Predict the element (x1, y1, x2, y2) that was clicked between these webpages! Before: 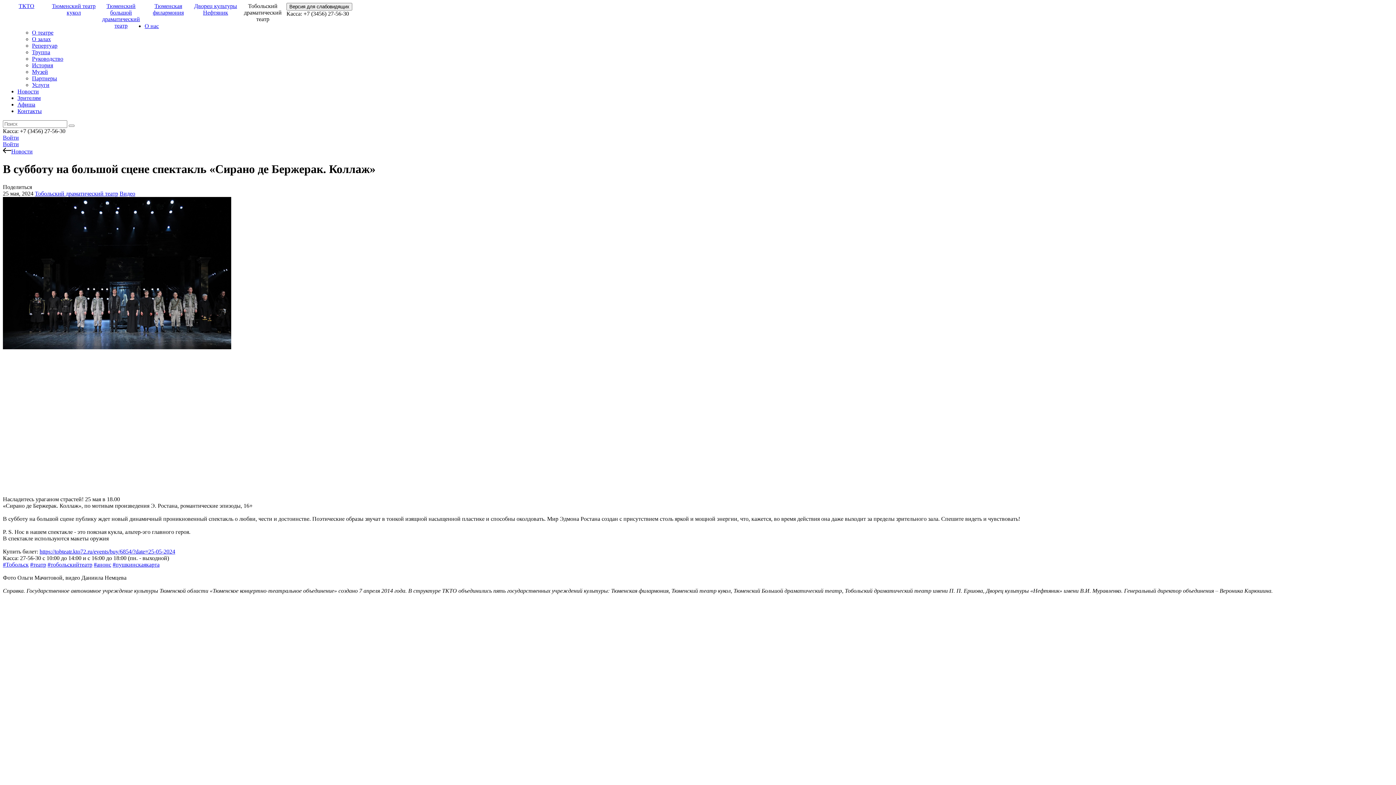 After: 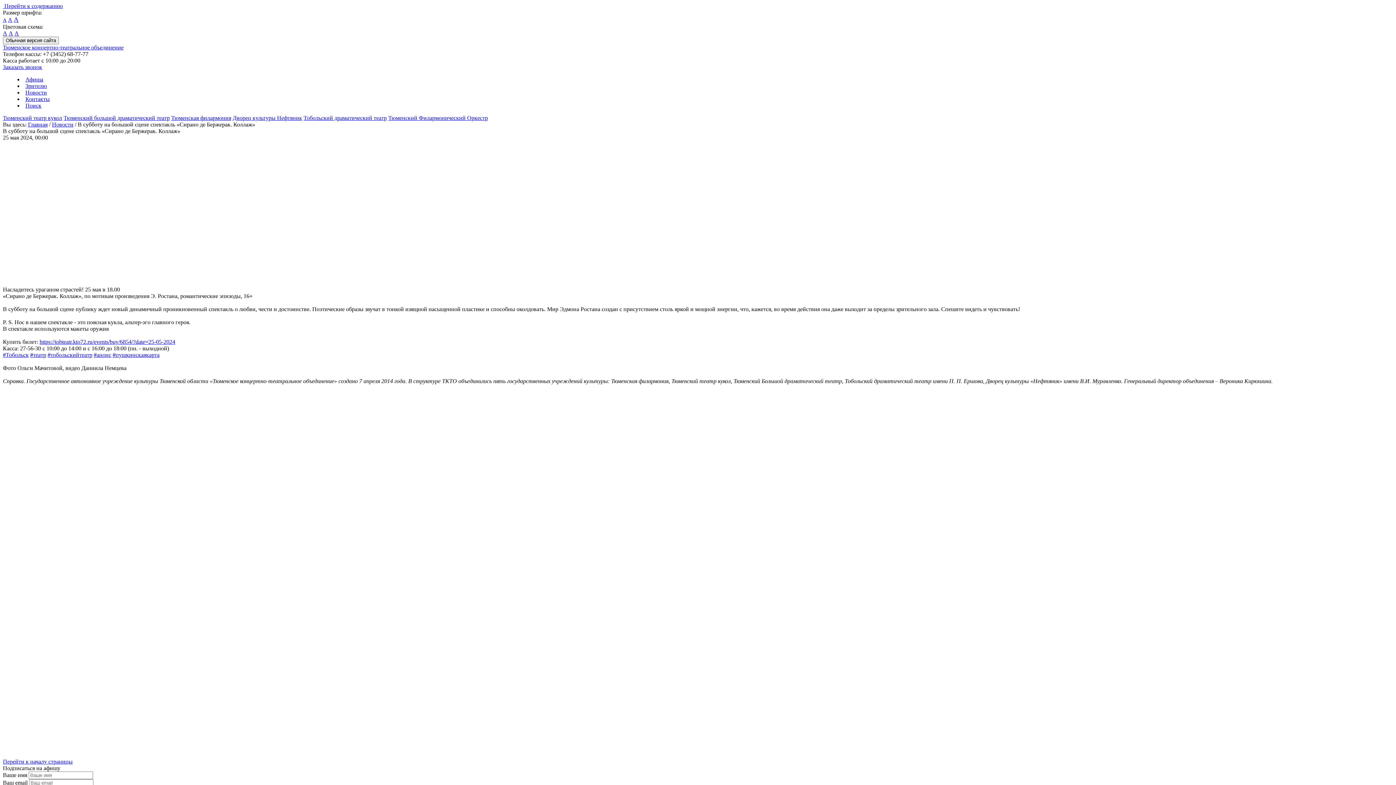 Action: bbox: (286, 2, 352, 10) label: Версия для слабовидящих